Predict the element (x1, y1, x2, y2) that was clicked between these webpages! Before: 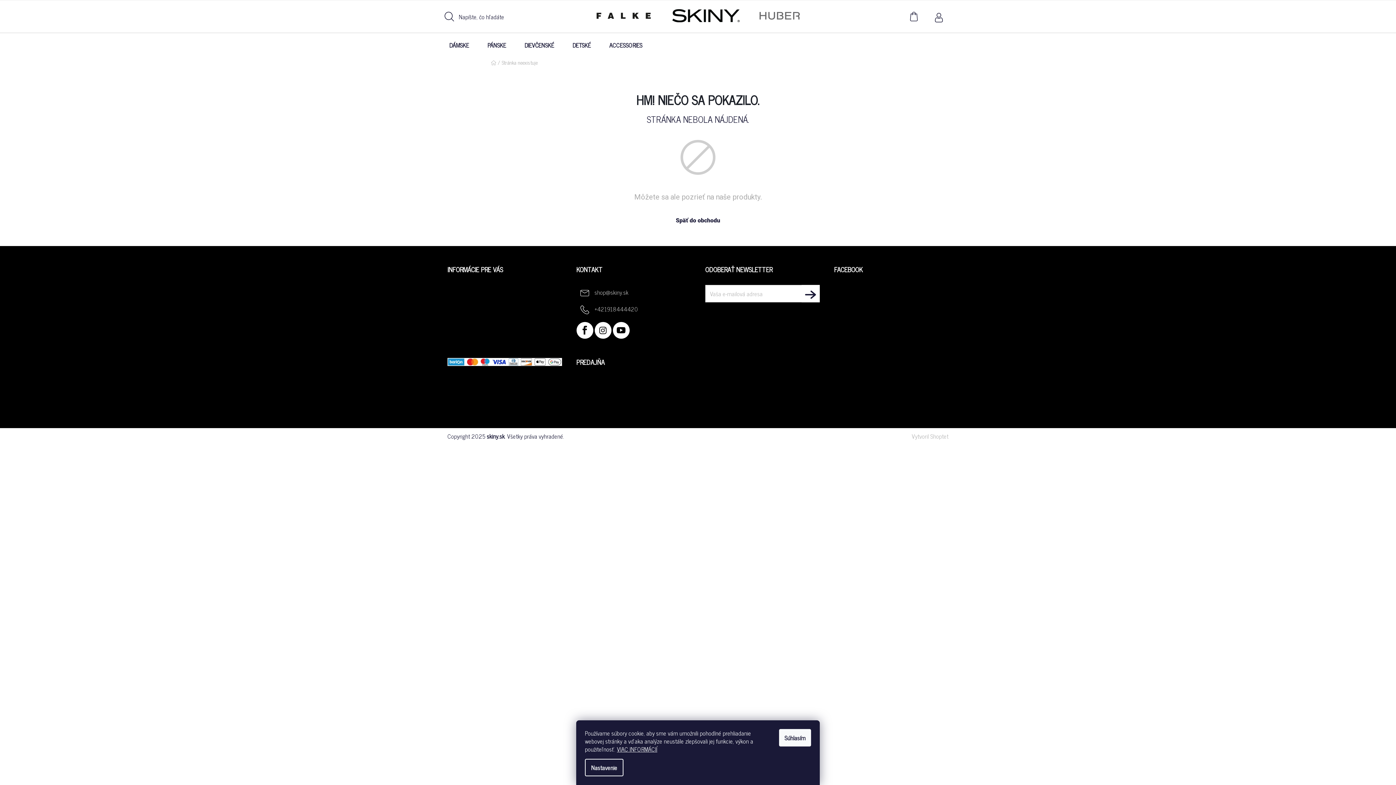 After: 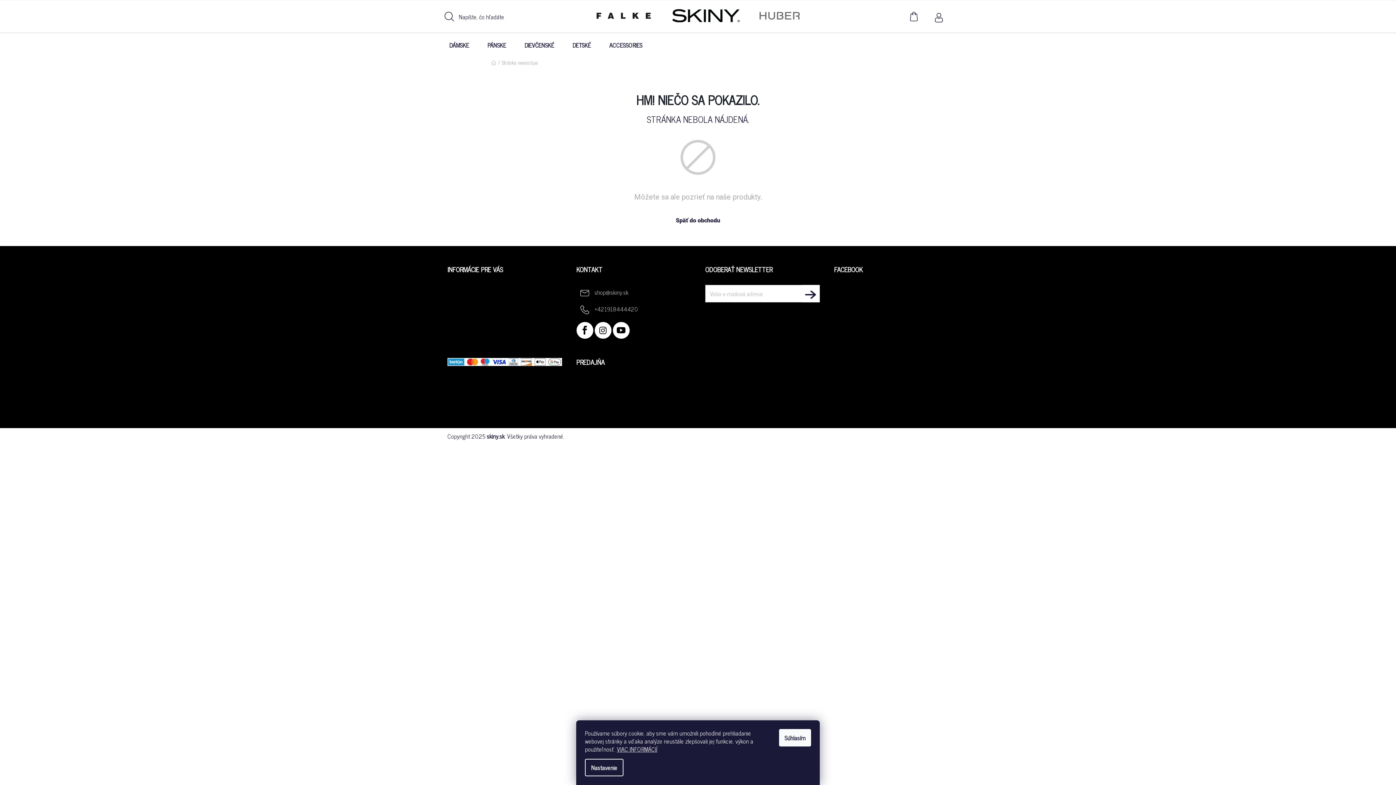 Action: bbox: (912, 432, 948, 440) label: Vytvoril Shoptet